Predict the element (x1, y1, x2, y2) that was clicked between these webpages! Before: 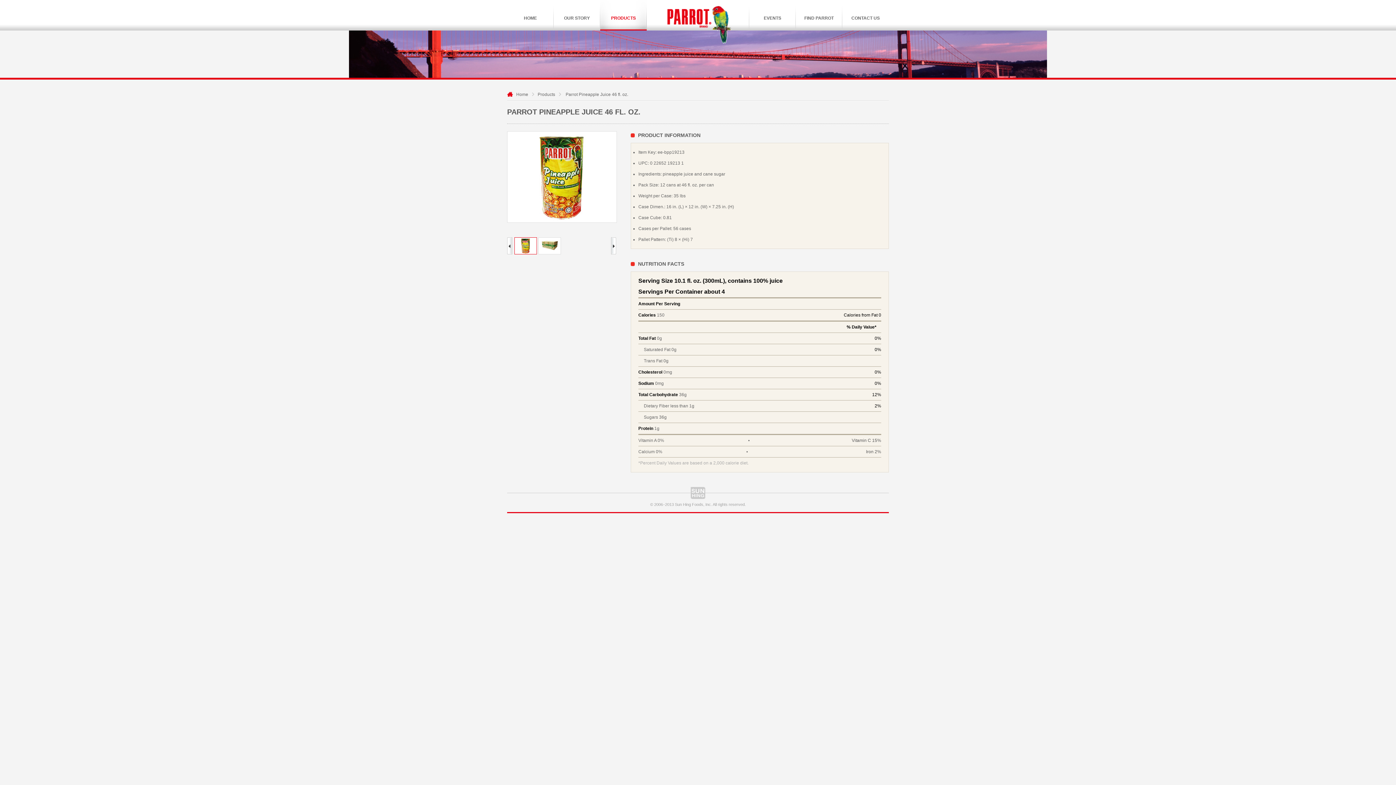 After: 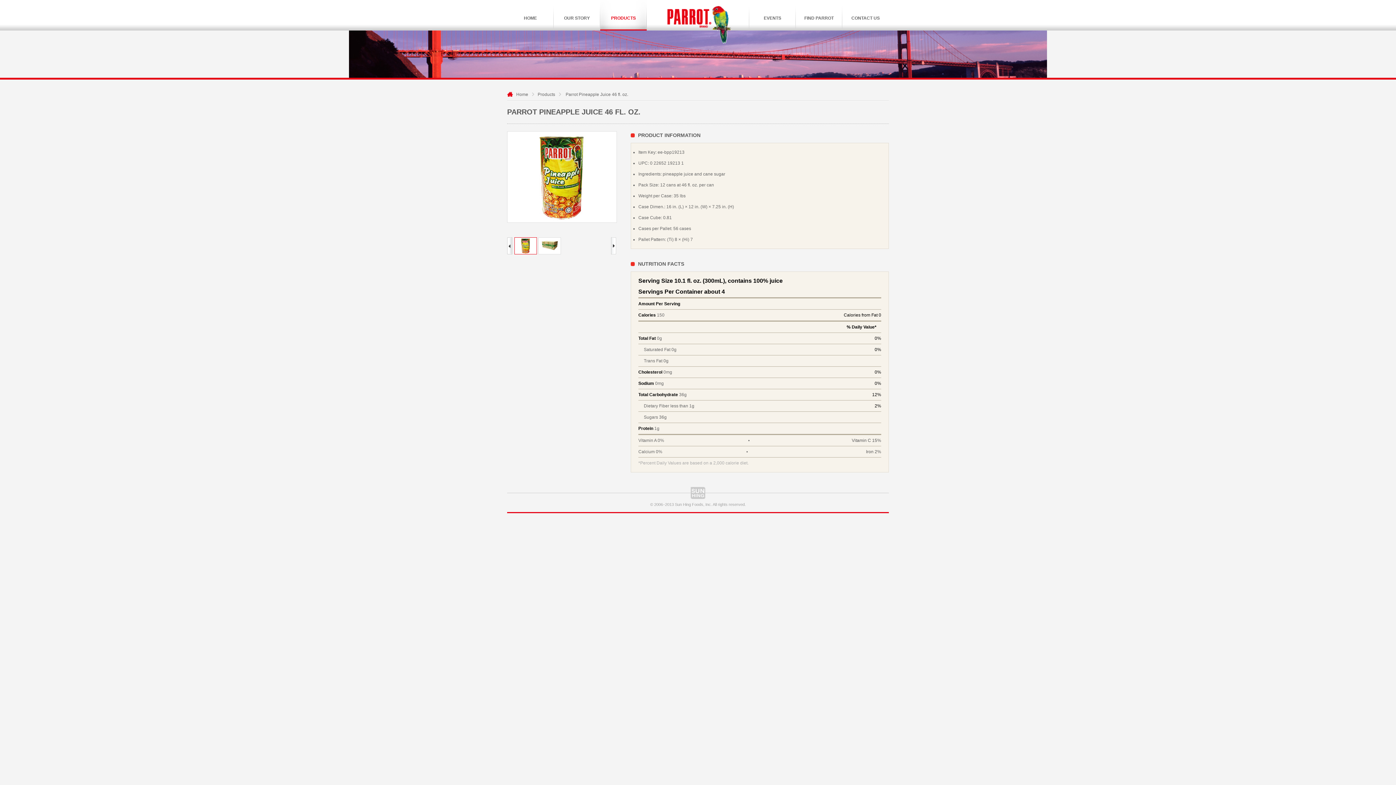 Action: bbox: (611, 237, 616, 254) label: →